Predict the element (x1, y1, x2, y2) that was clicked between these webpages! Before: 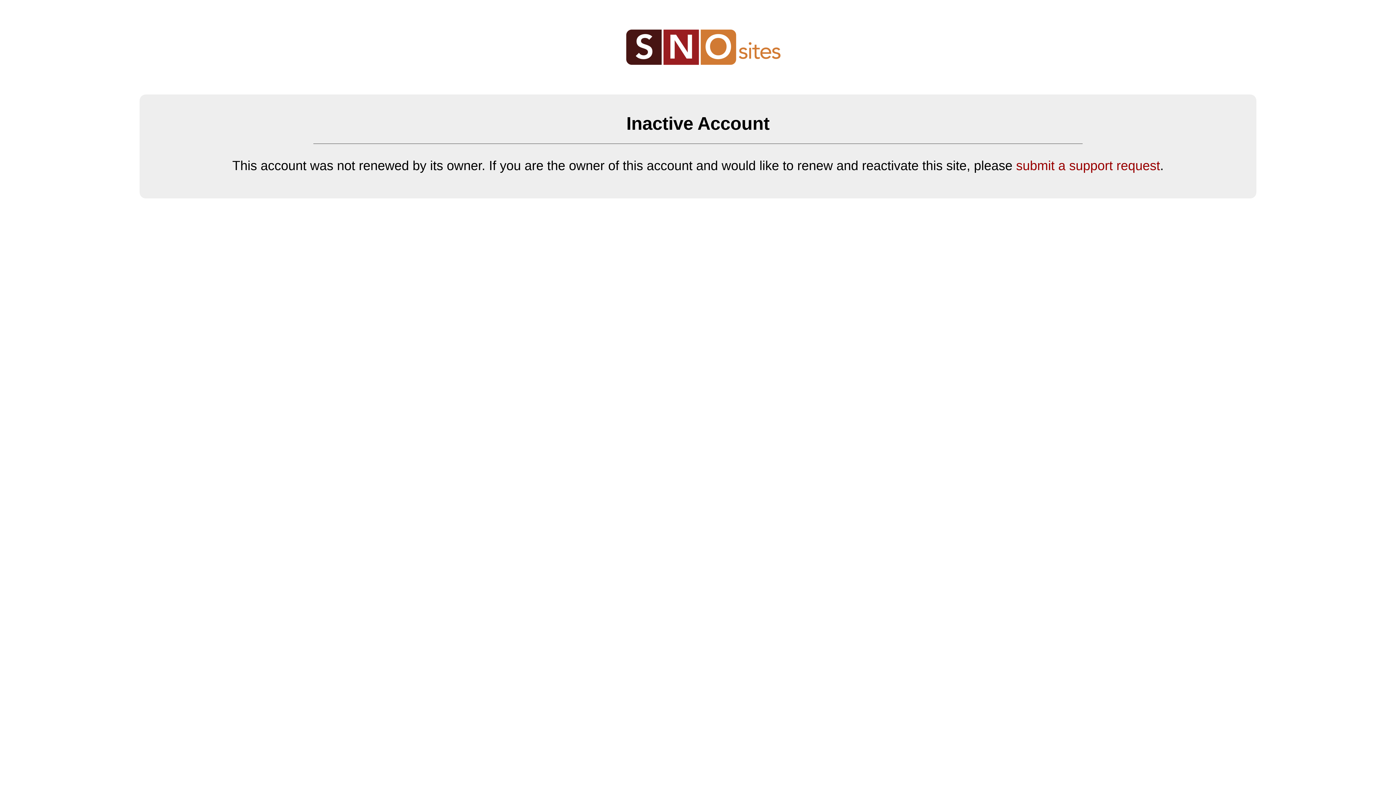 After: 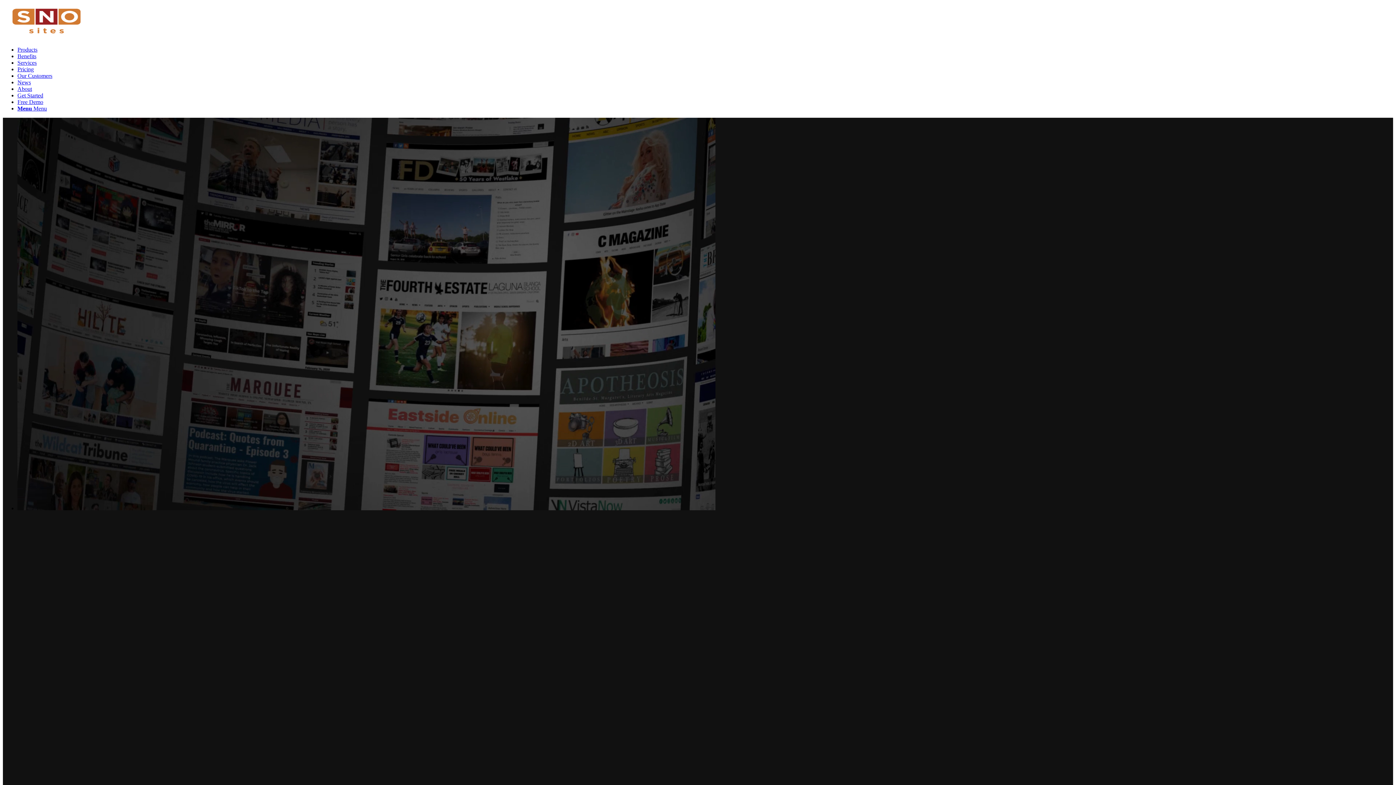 Action: bbox: (625, 61, 781, 66)